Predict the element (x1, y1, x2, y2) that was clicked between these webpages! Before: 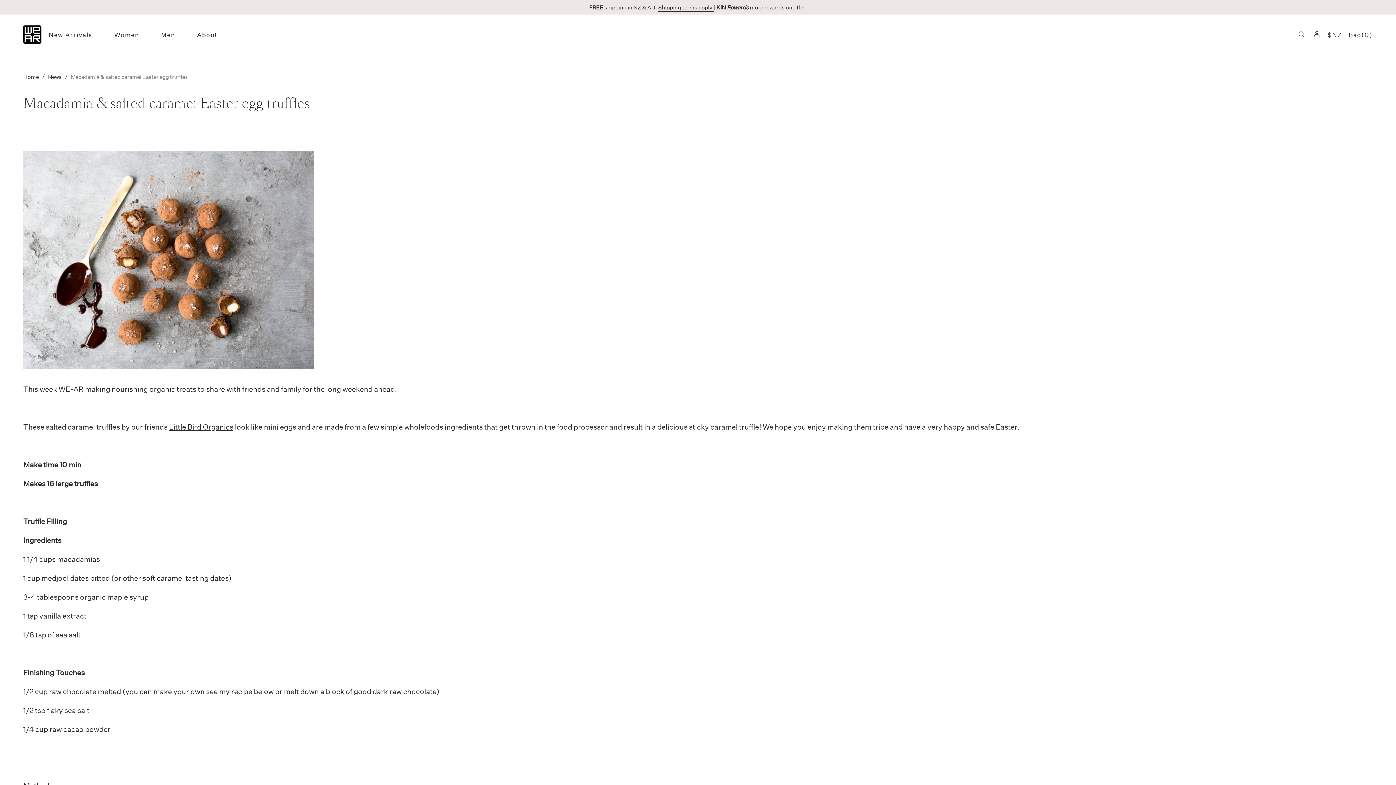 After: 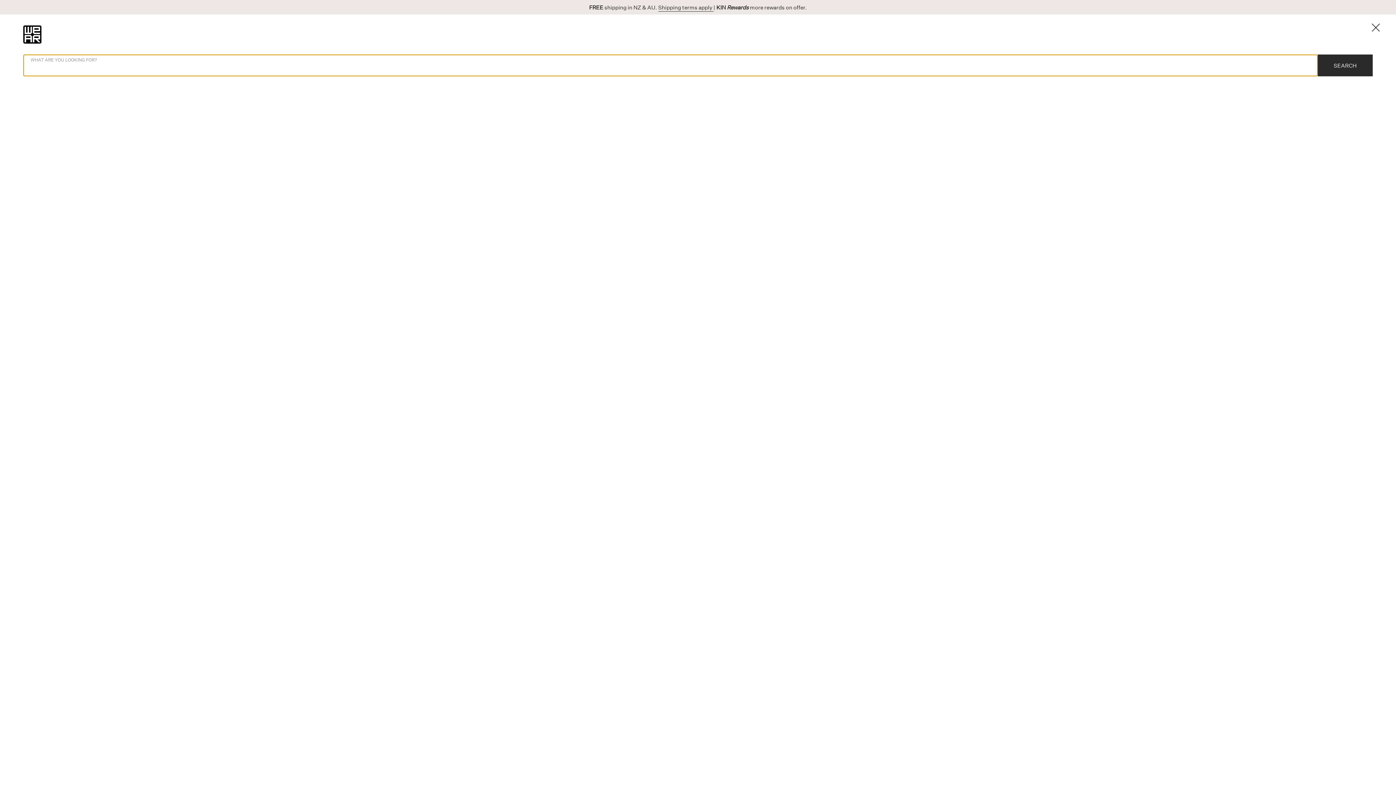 Action: label: Search bbox: (1297, 26, 1306, 42)